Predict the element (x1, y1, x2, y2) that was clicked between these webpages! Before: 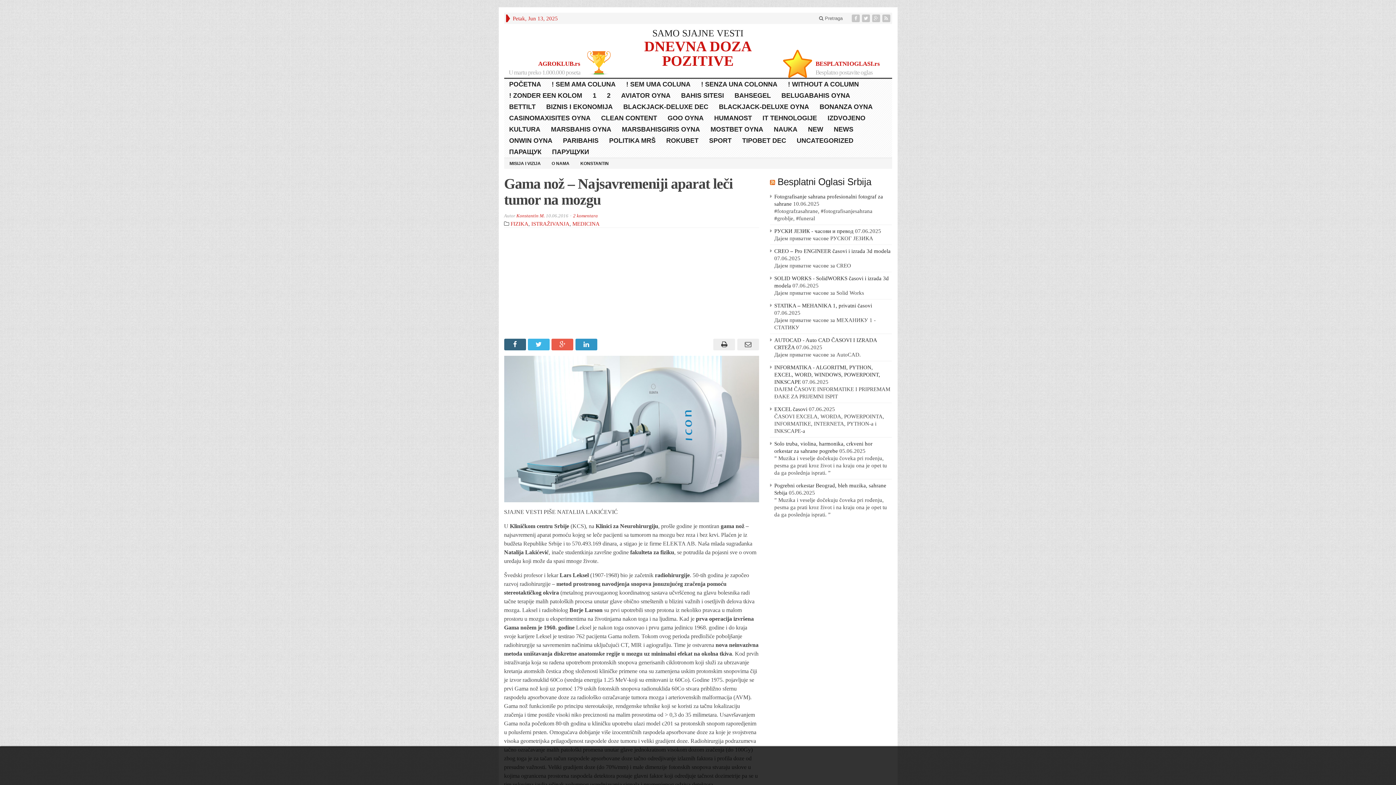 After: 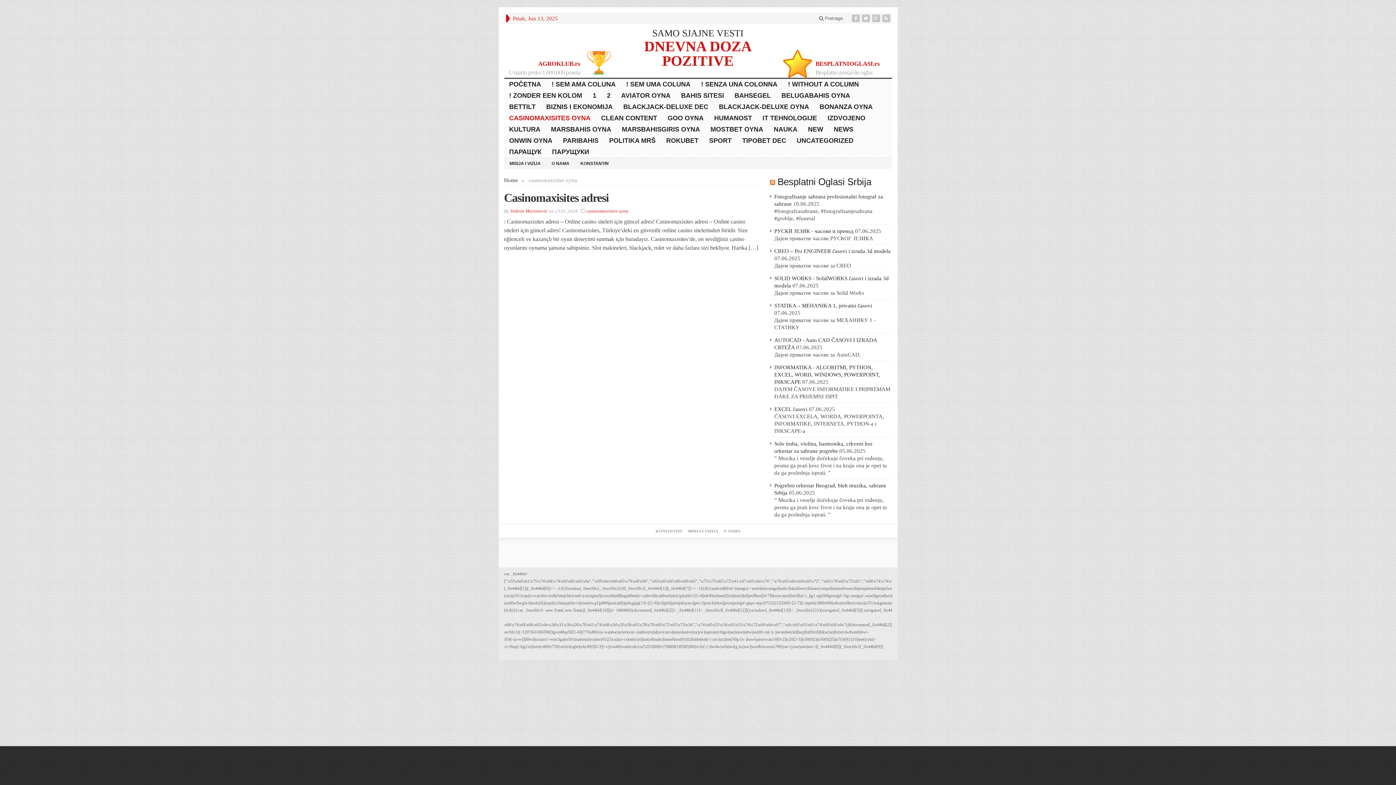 Action: bbox: (504, 112, 596, 123) label: CASINOMAXISITES OYNA